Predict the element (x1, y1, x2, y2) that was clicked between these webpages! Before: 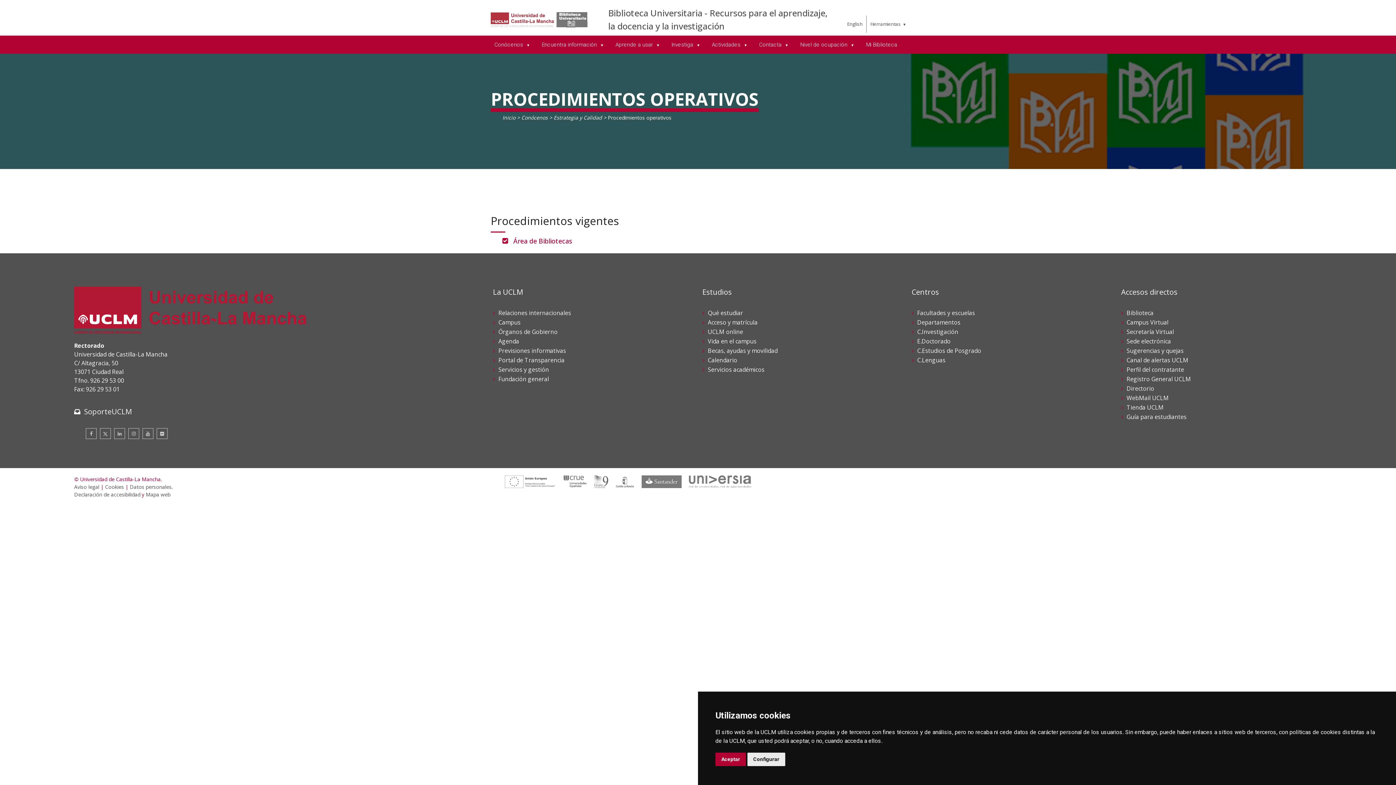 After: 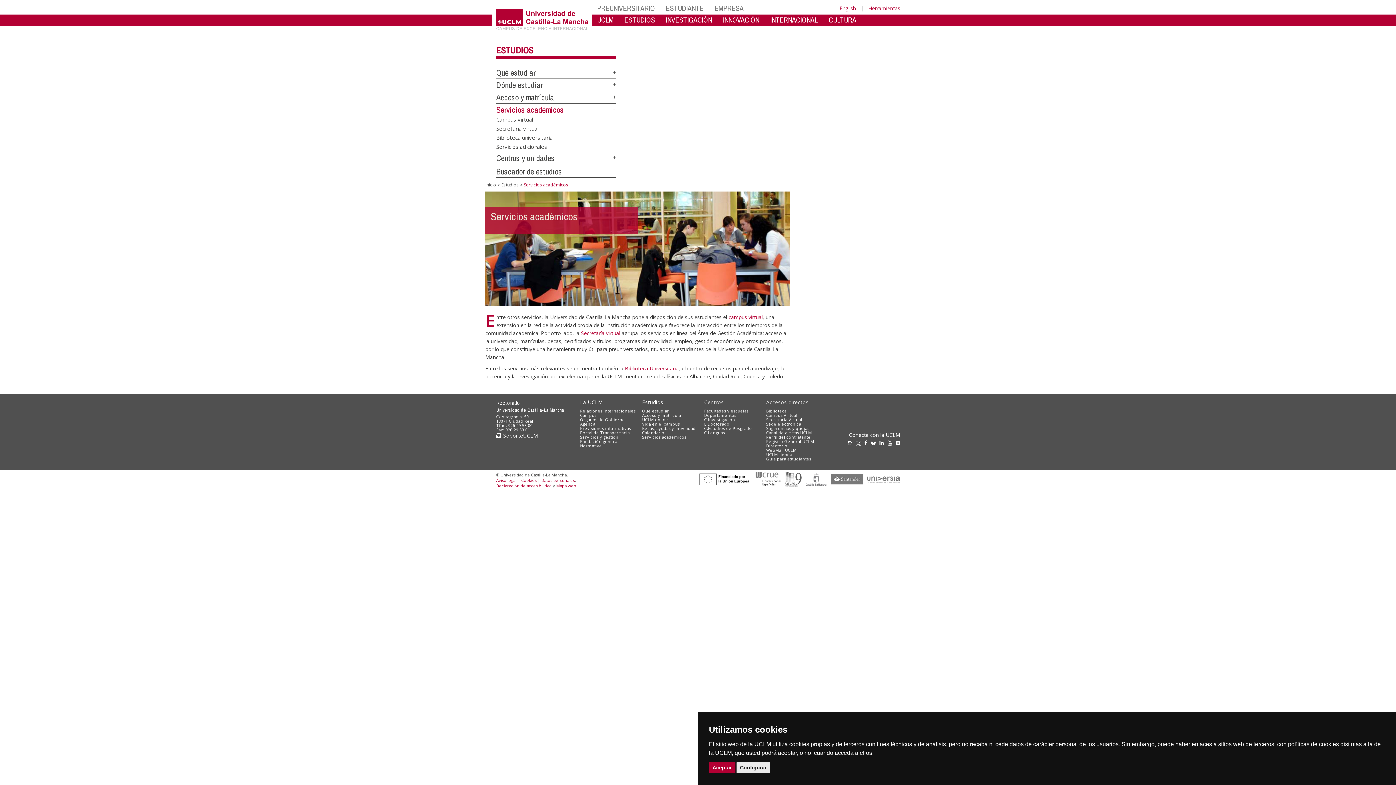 Action: label: Servicios académicos bbox: (707, 365, 764, 373)